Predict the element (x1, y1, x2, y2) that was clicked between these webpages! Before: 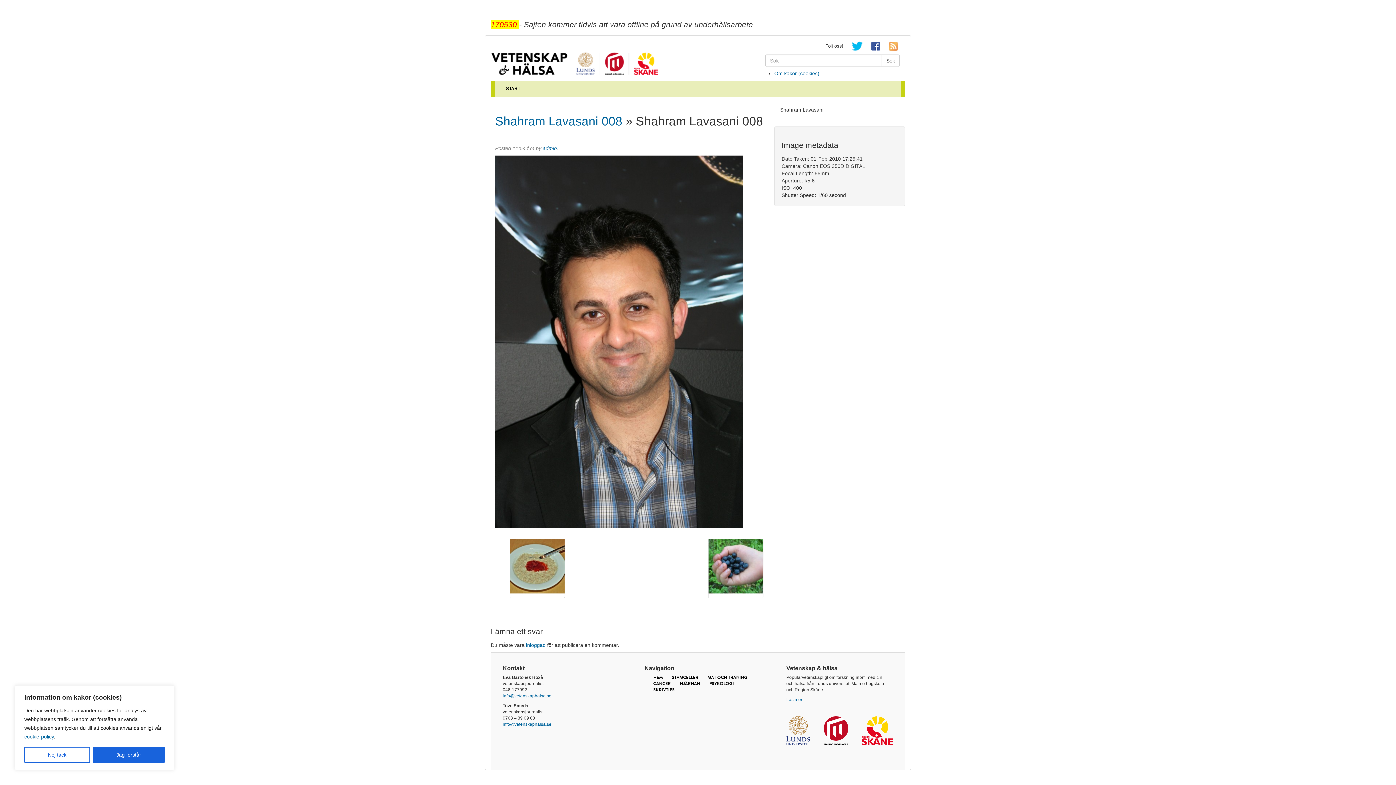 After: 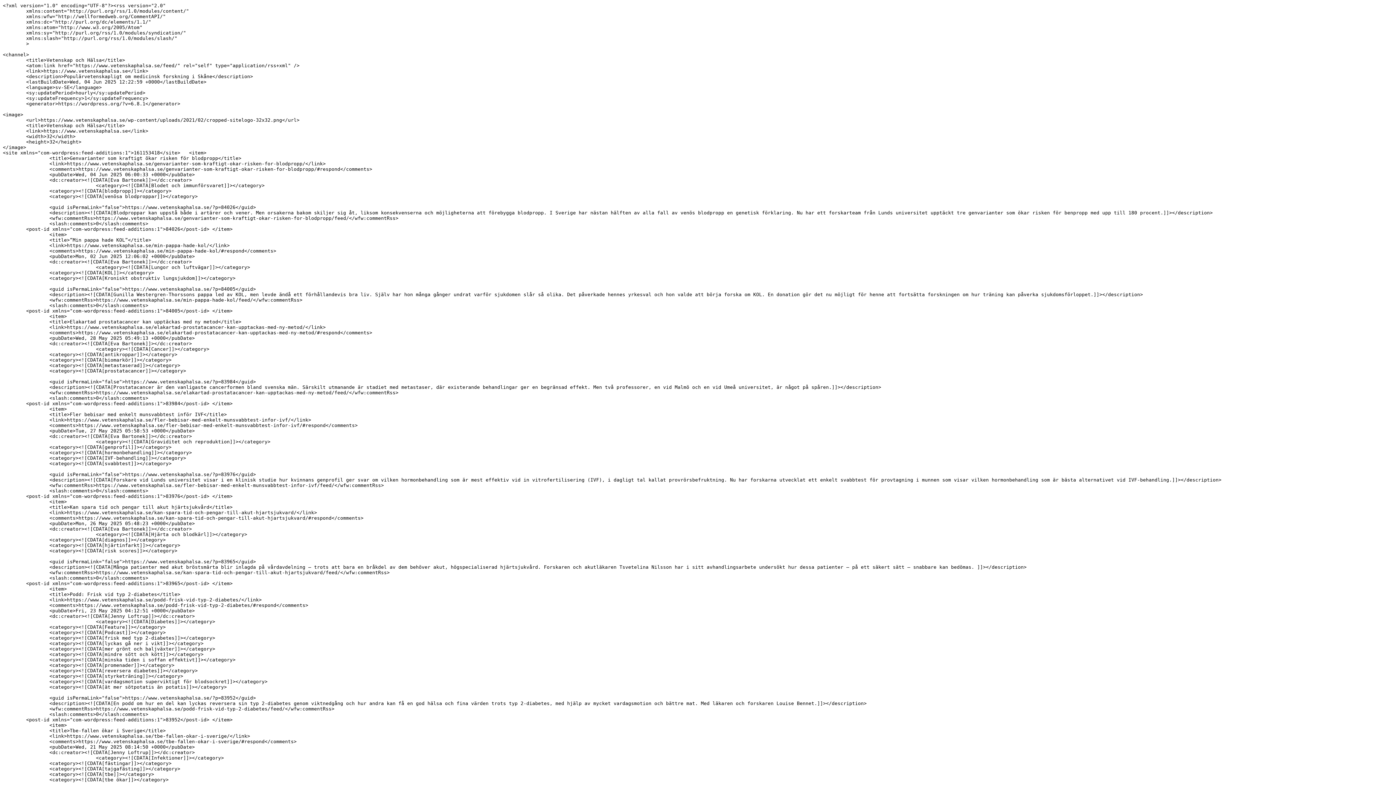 Action: bbox: (889, 42, 898, 48)